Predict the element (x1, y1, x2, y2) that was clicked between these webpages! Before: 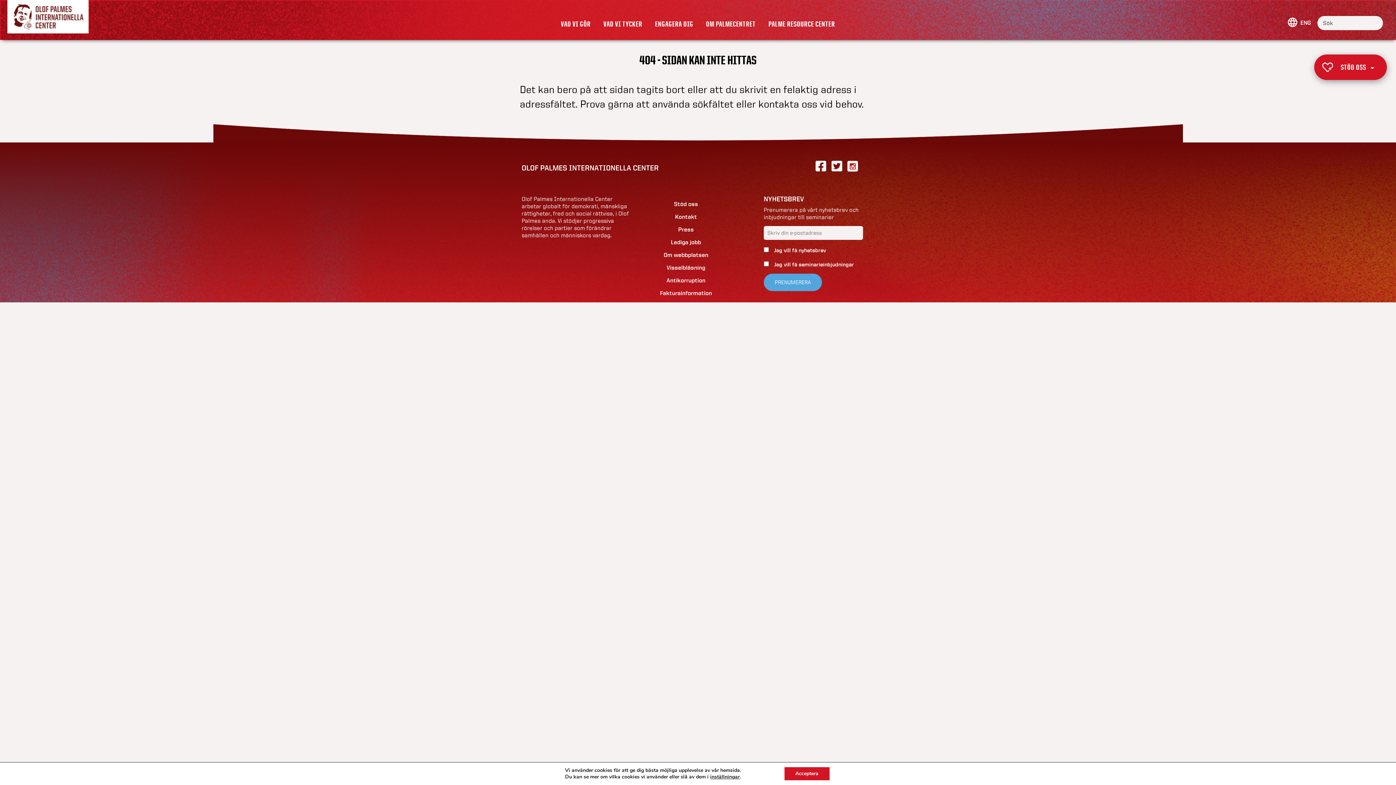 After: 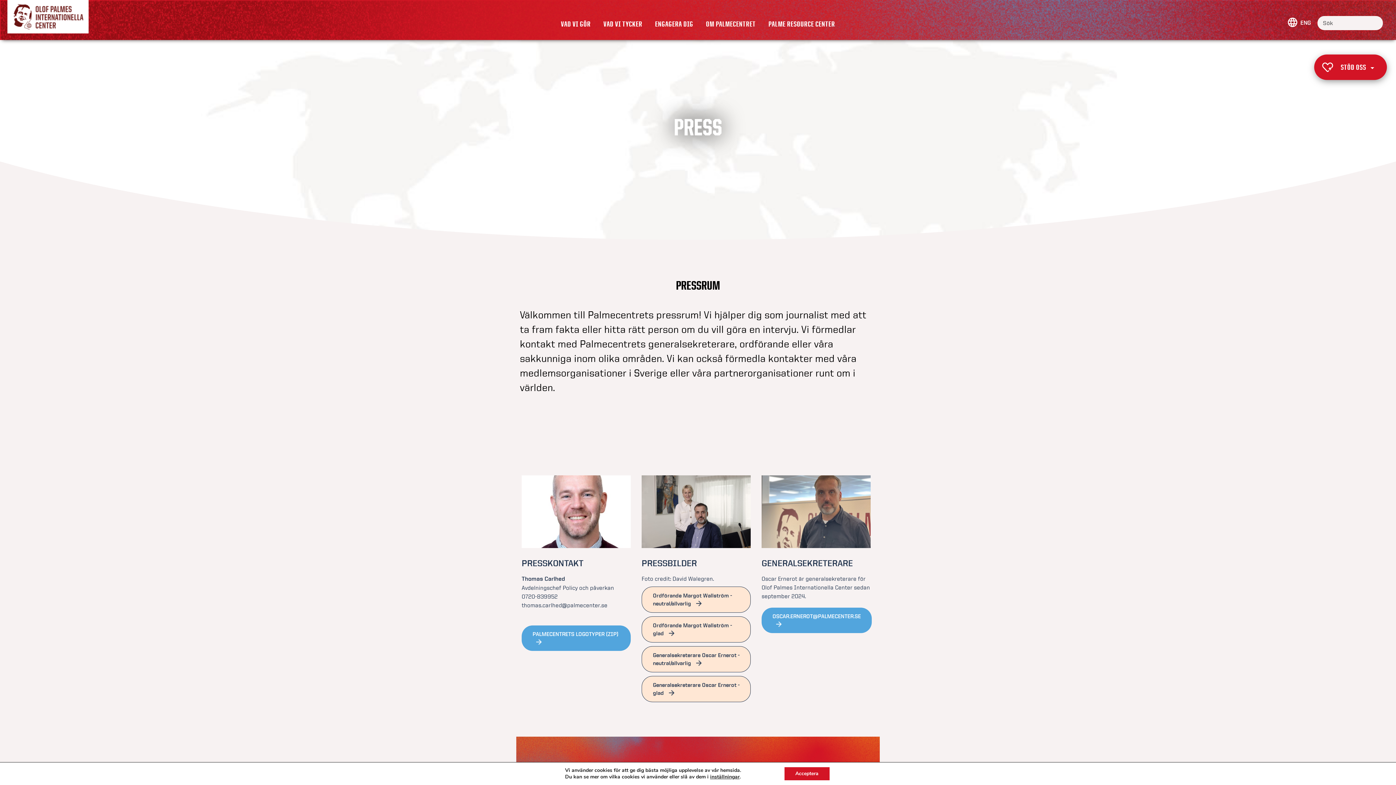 Action: label: Press bbox: (678, 226, 694, 233)